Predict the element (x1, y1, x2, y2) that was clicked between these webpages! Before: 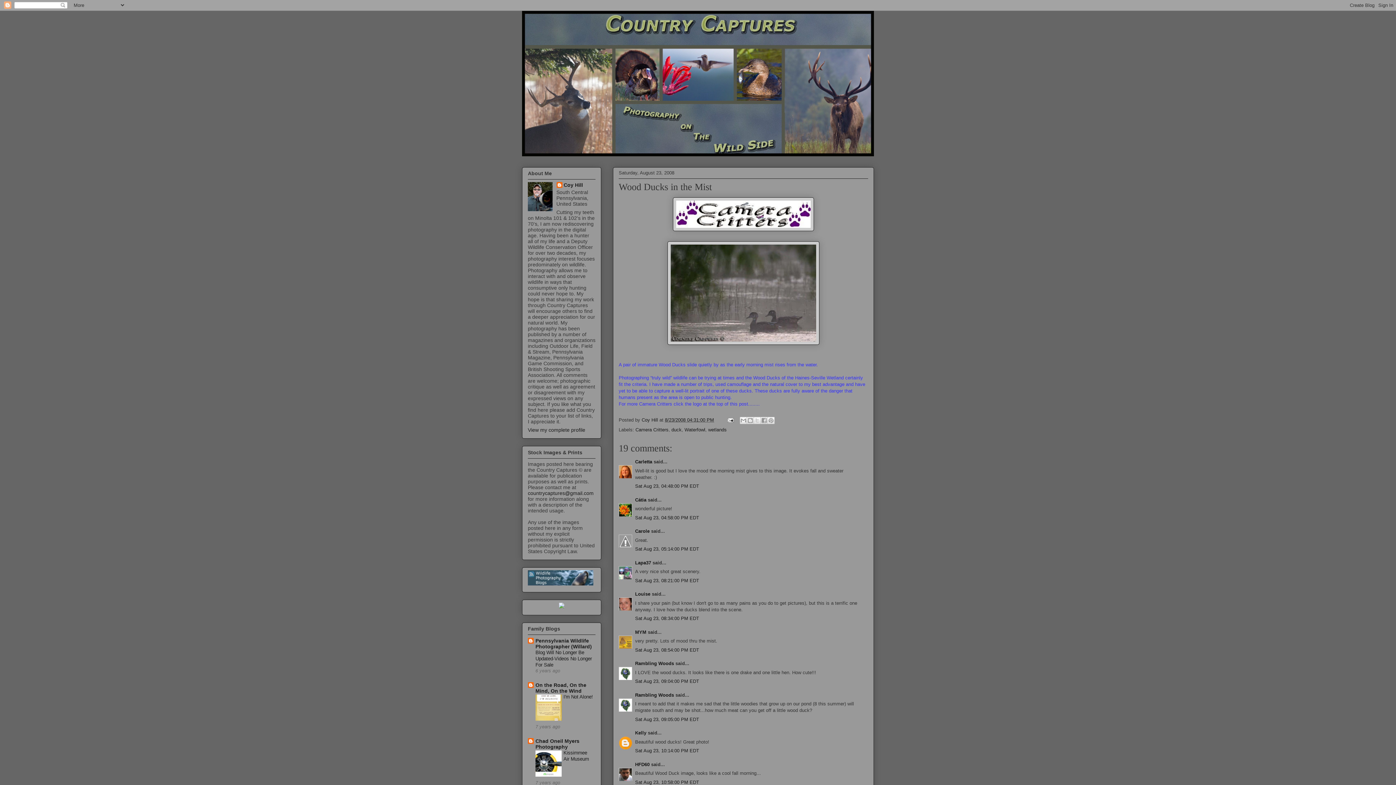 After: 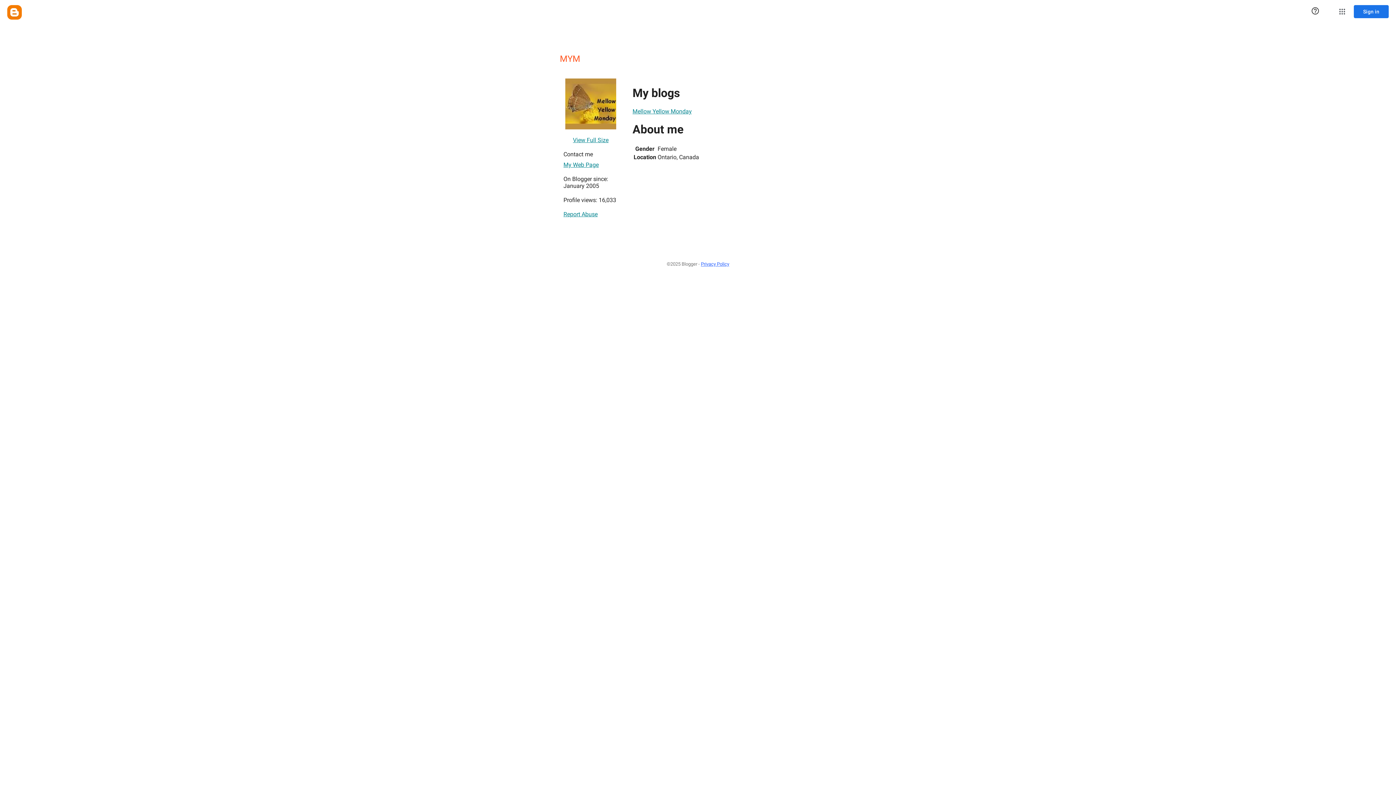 Action: label: MYM bbox: (635, 629, 646, 635)